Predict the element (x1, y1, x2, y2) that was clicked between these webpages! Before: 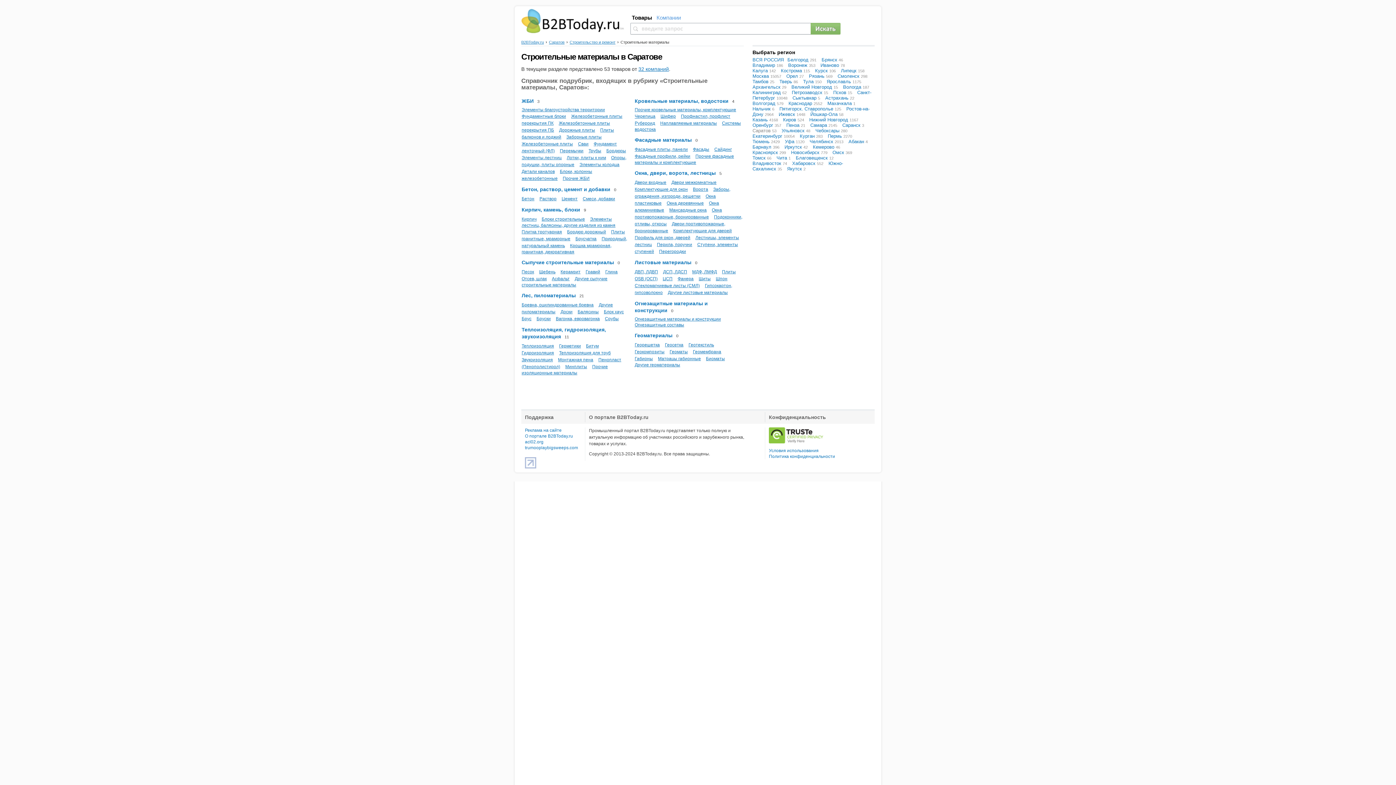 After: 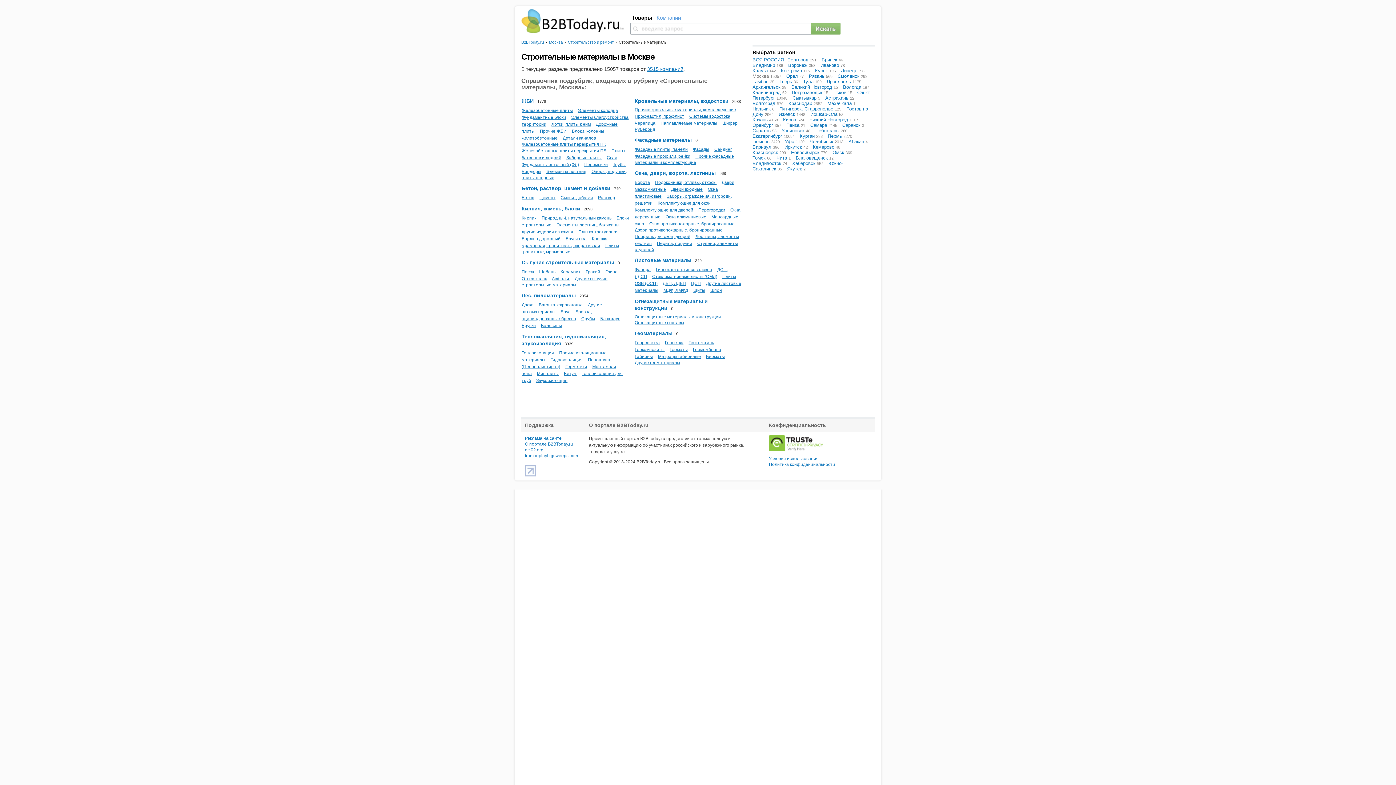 Action: bbox: (752, 73, 769, 78) label: Москва